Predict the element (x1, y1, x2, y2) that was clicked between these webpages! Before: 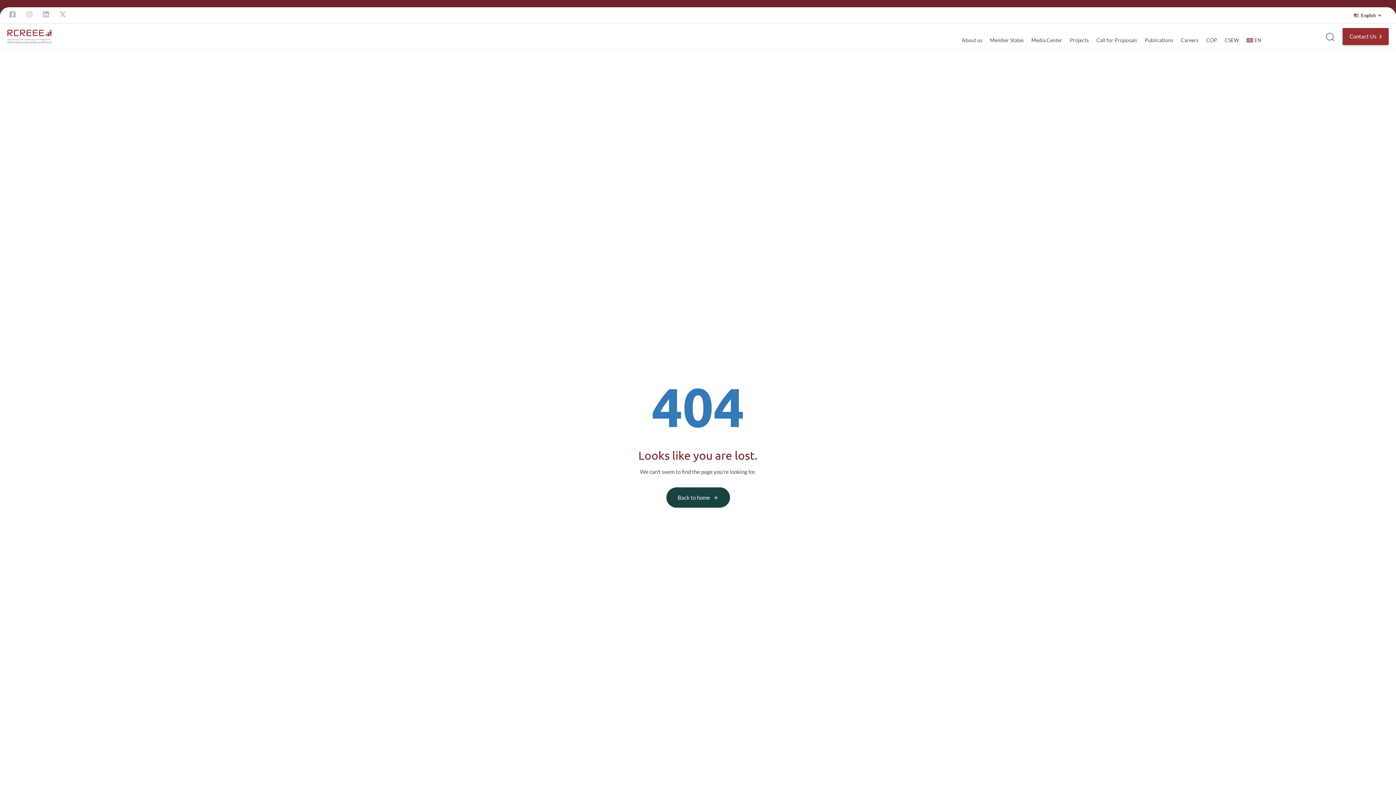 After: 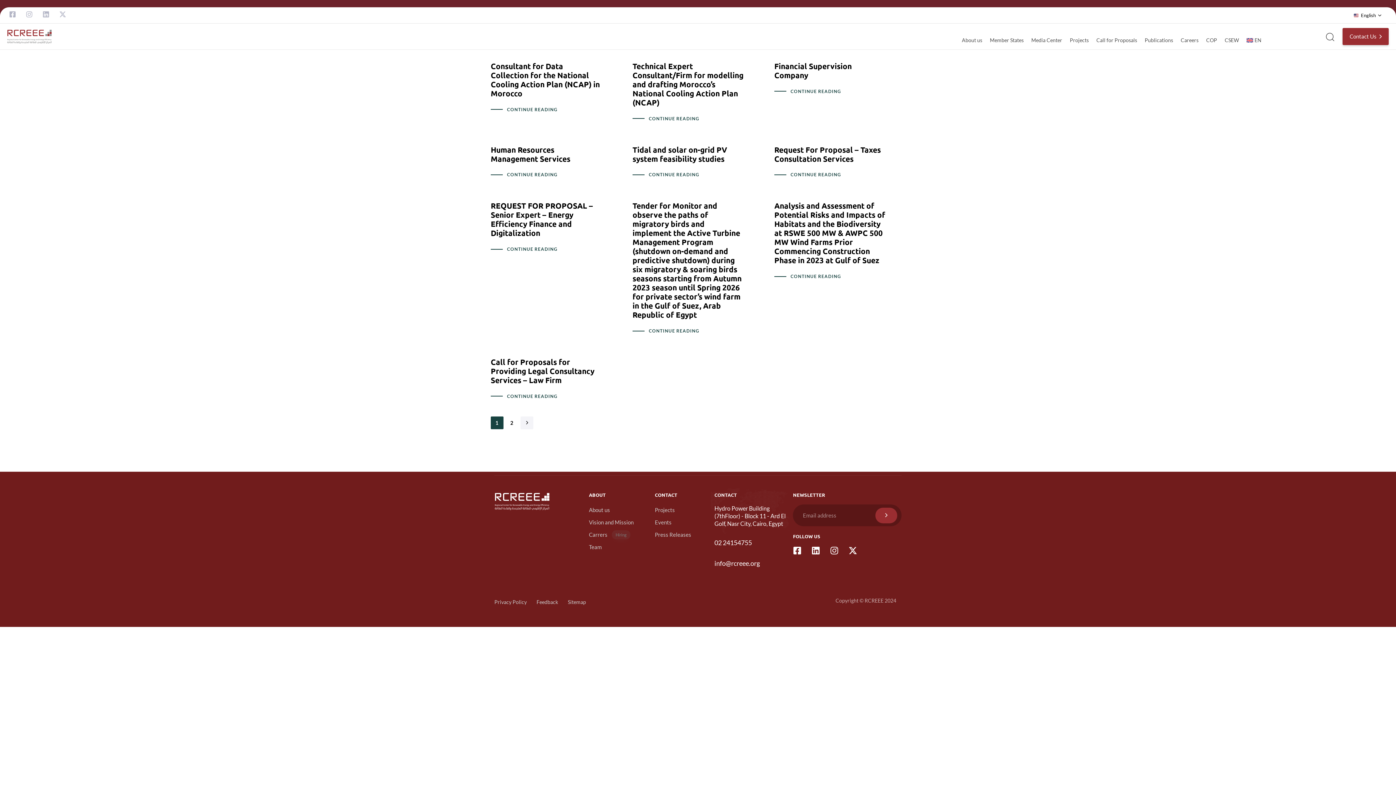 Action: label: Call for Proposals bbox: (1092, 30, 1140, 49)